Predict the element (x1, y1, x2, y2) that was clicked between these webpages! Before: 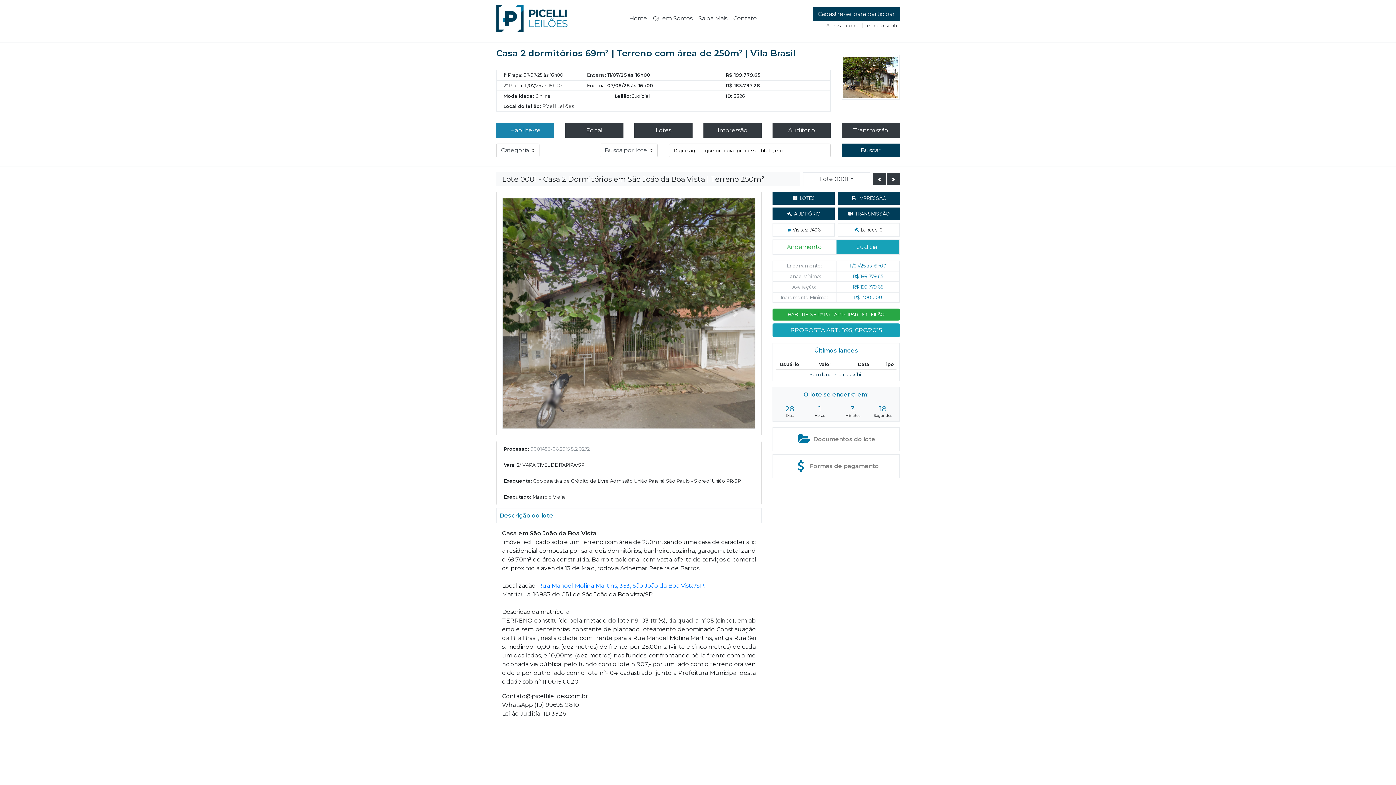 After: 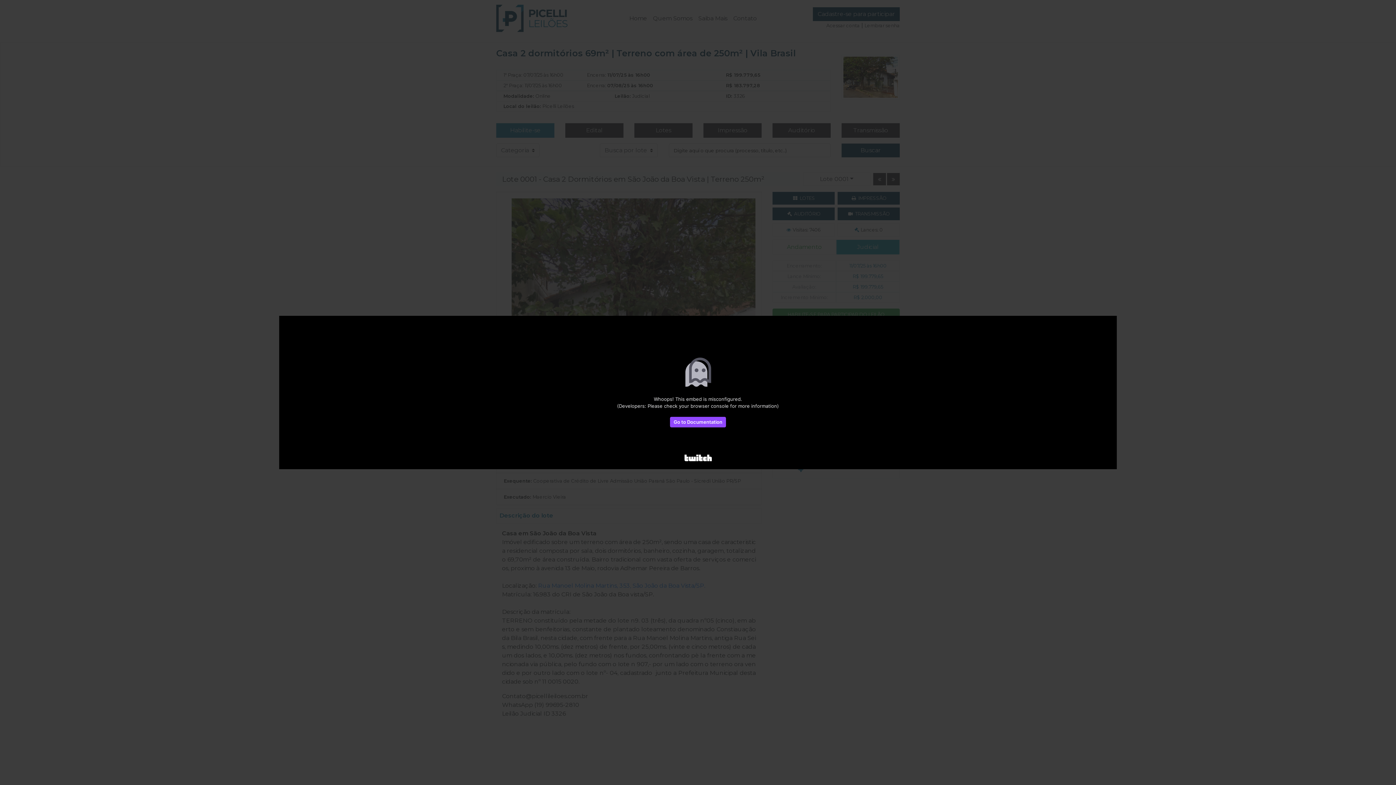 Action: label: Transmissão bbox: (841, 123, 900, 137)